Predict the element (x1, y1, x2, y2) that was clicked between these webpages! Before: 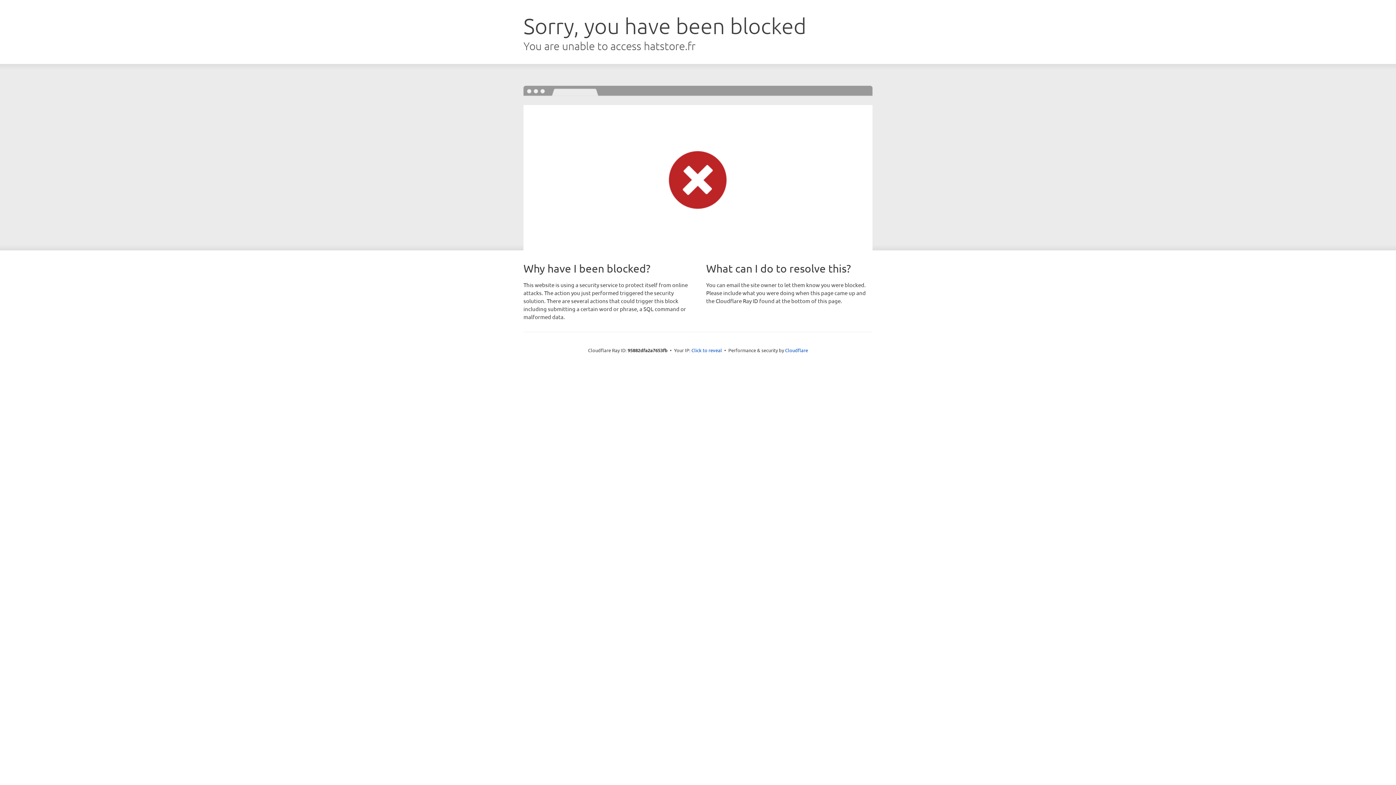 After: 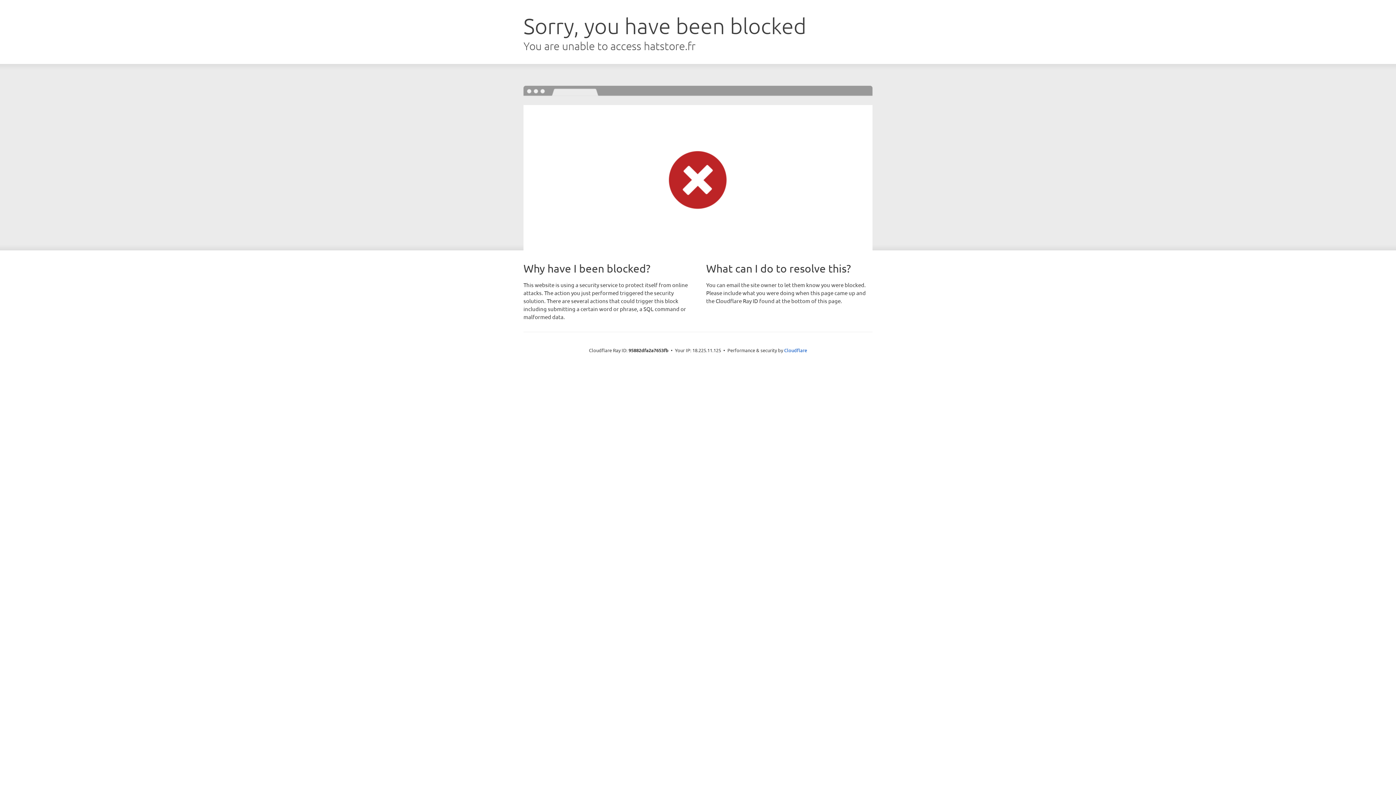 Action: label: Click to reveal bbox: (691, 346, 722, 353)